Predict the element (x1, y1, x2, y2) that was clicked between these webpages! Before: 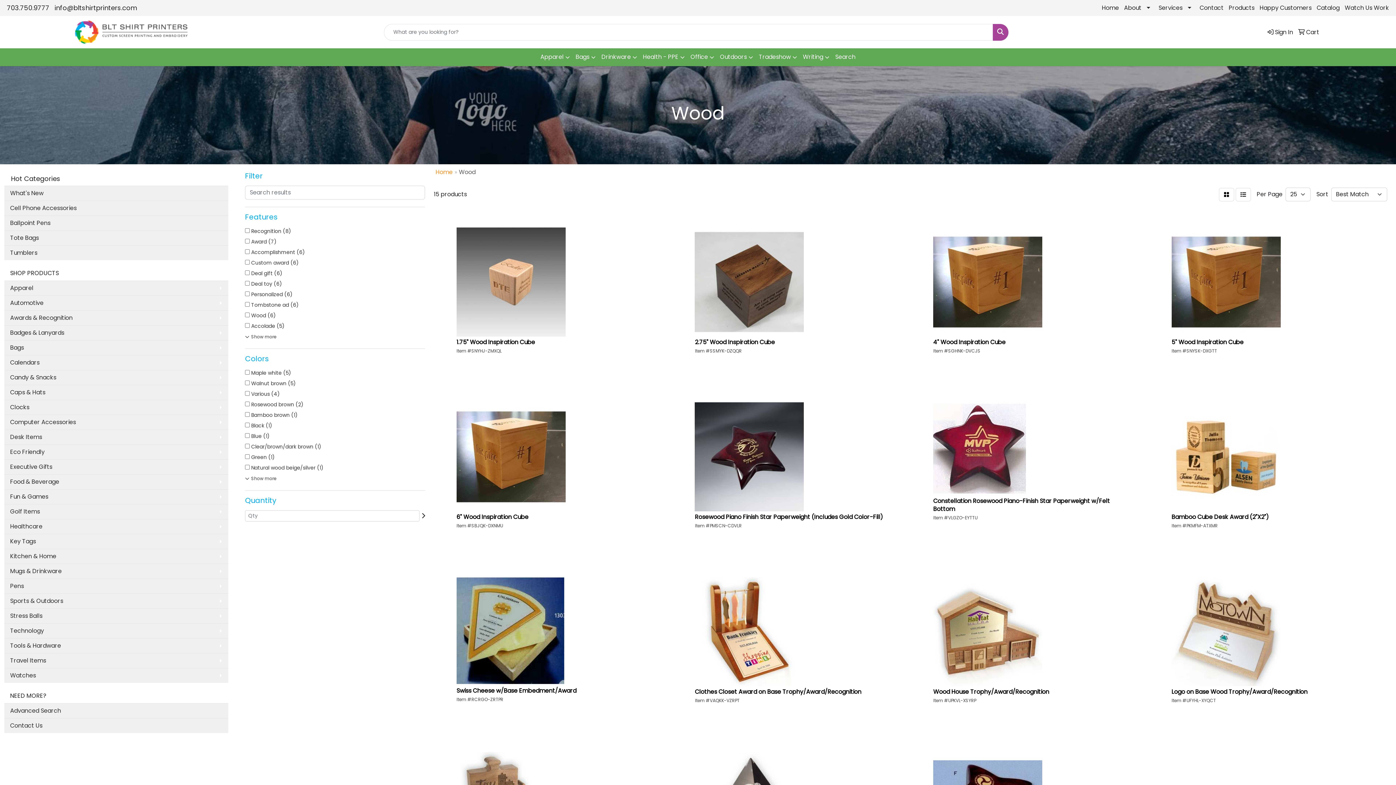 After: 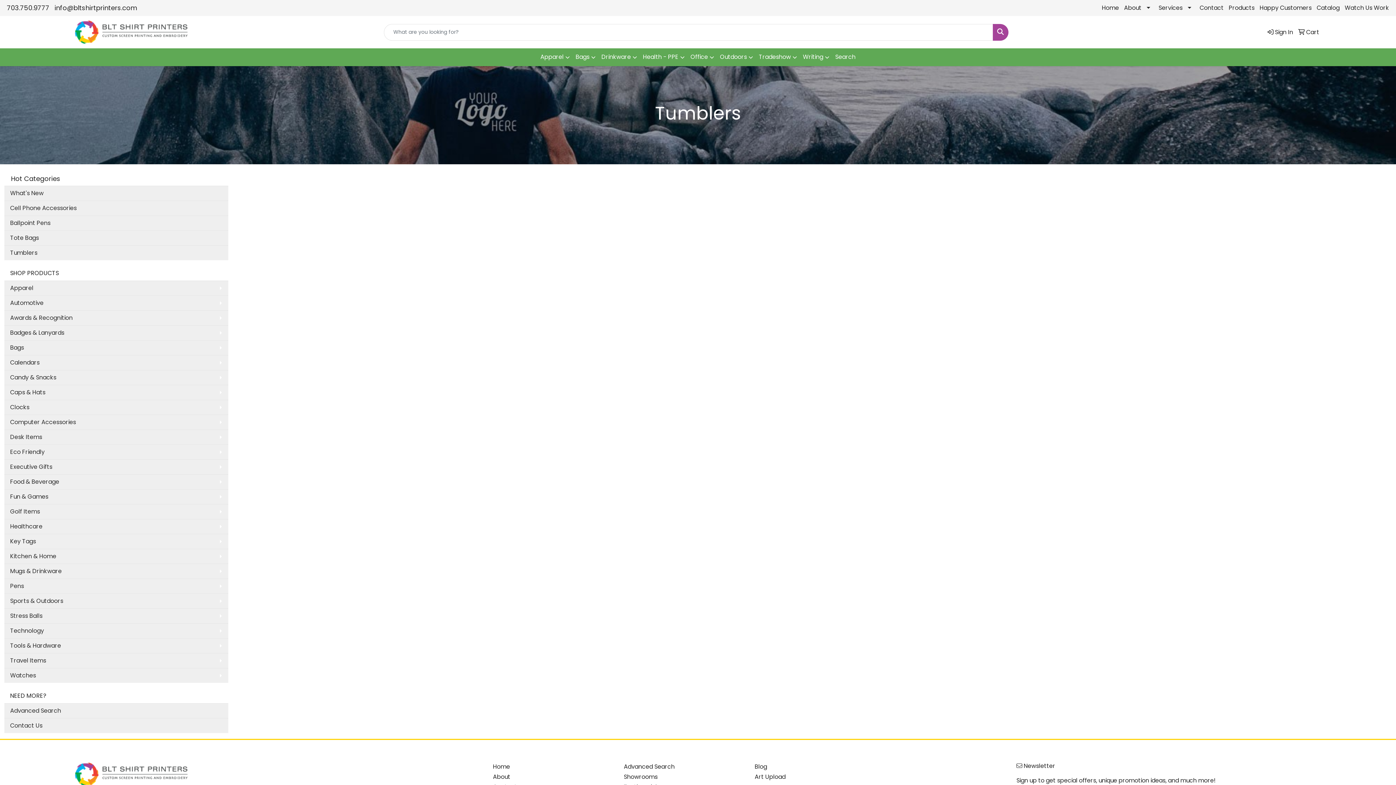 Action: label: Tumblers bbox: (4, 245, 228, 260)